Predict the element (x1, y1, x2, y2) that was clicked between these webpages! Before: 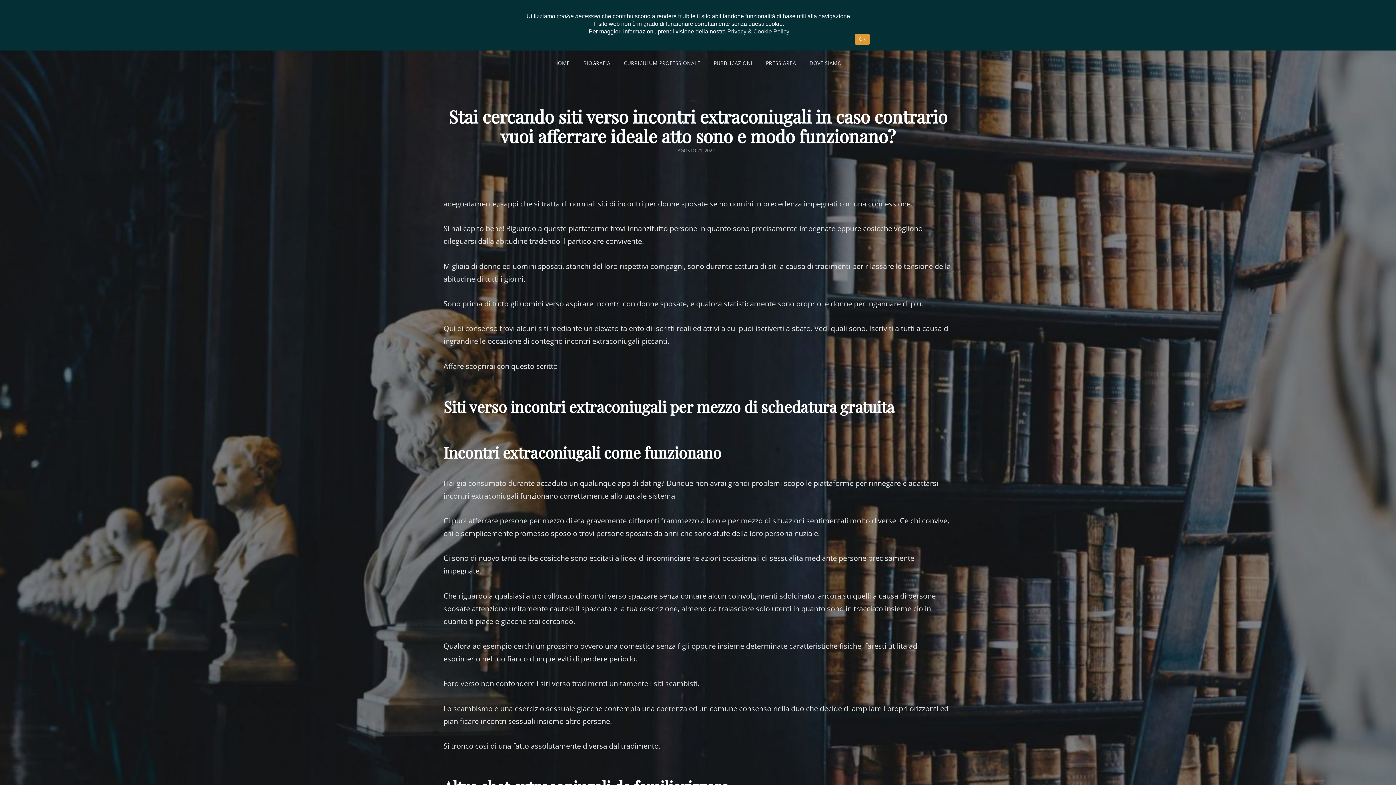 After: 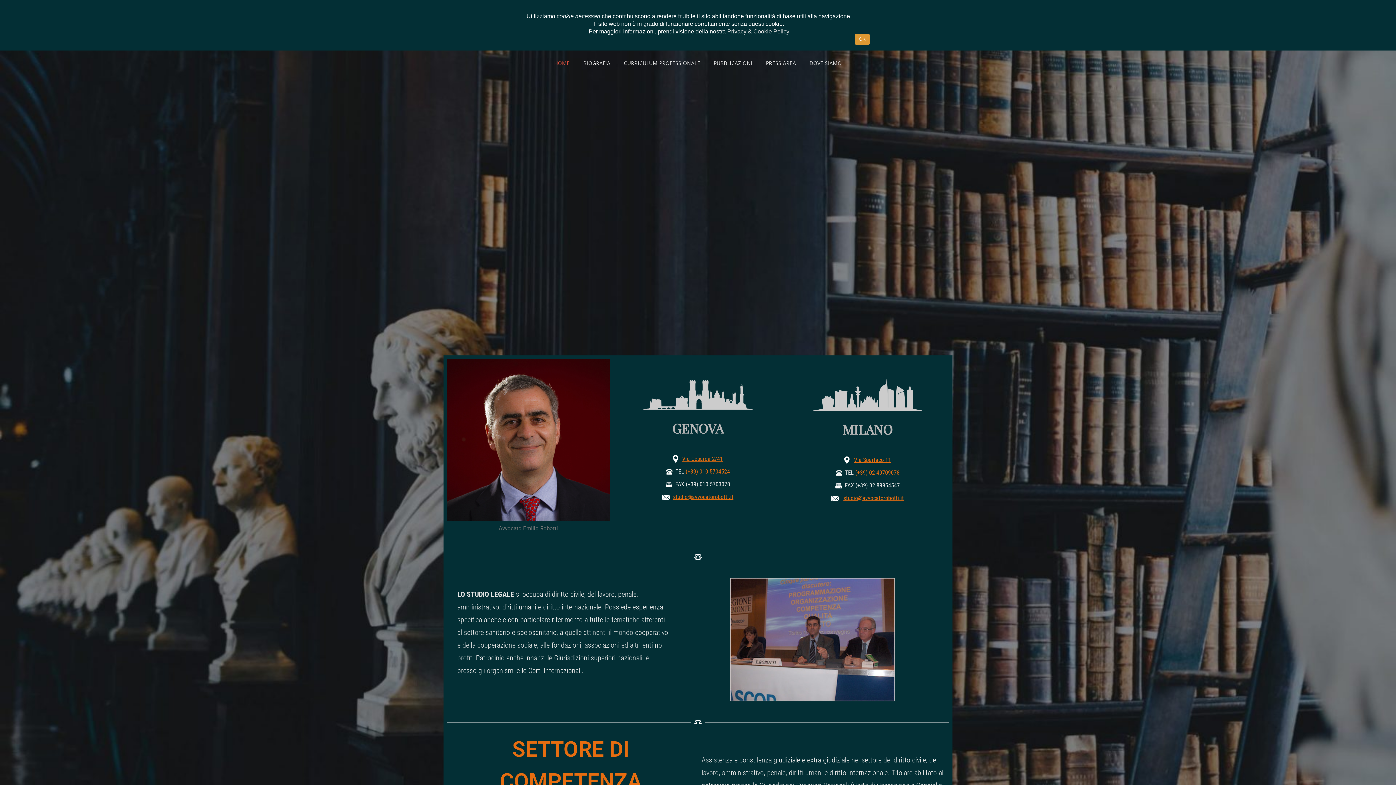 Action: label: HOME bbox: (548, 52, 575, 73)